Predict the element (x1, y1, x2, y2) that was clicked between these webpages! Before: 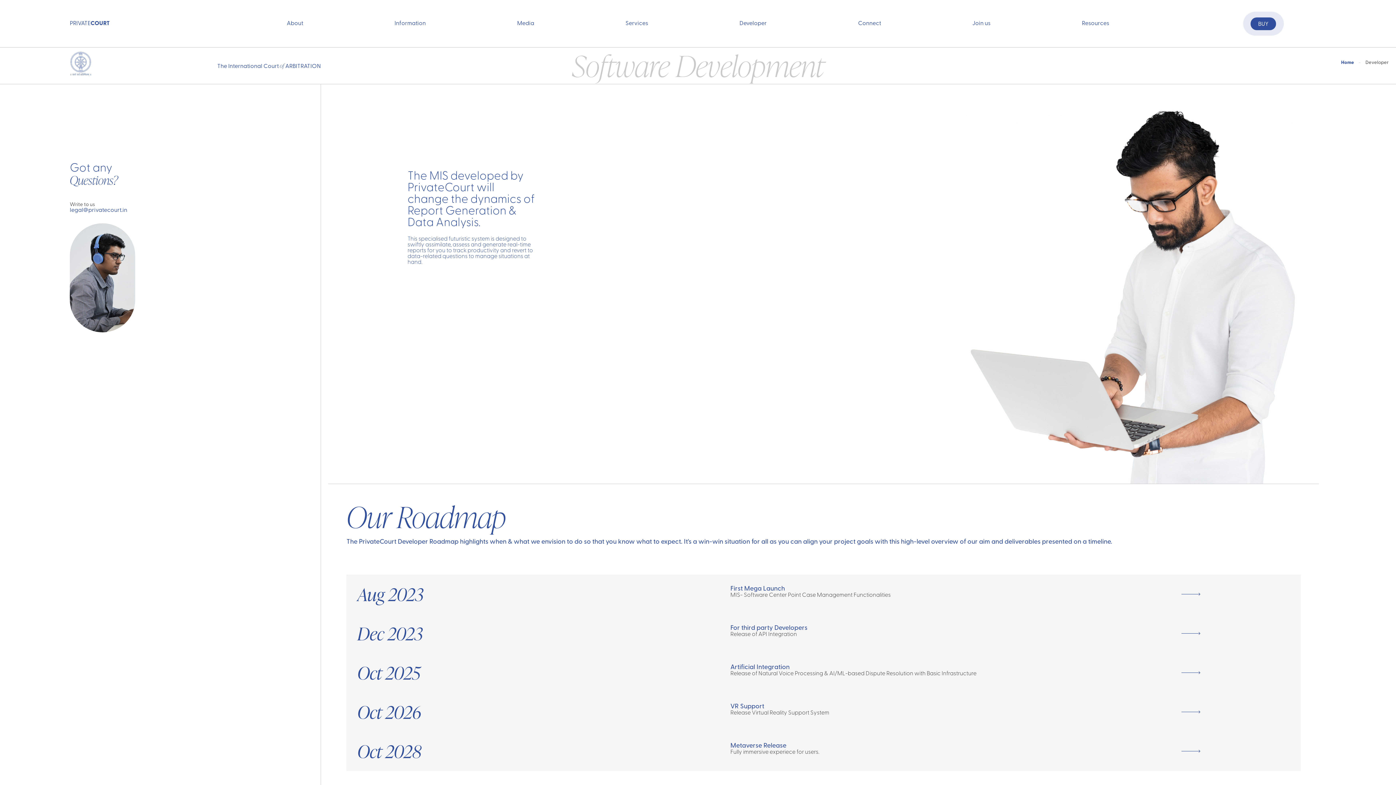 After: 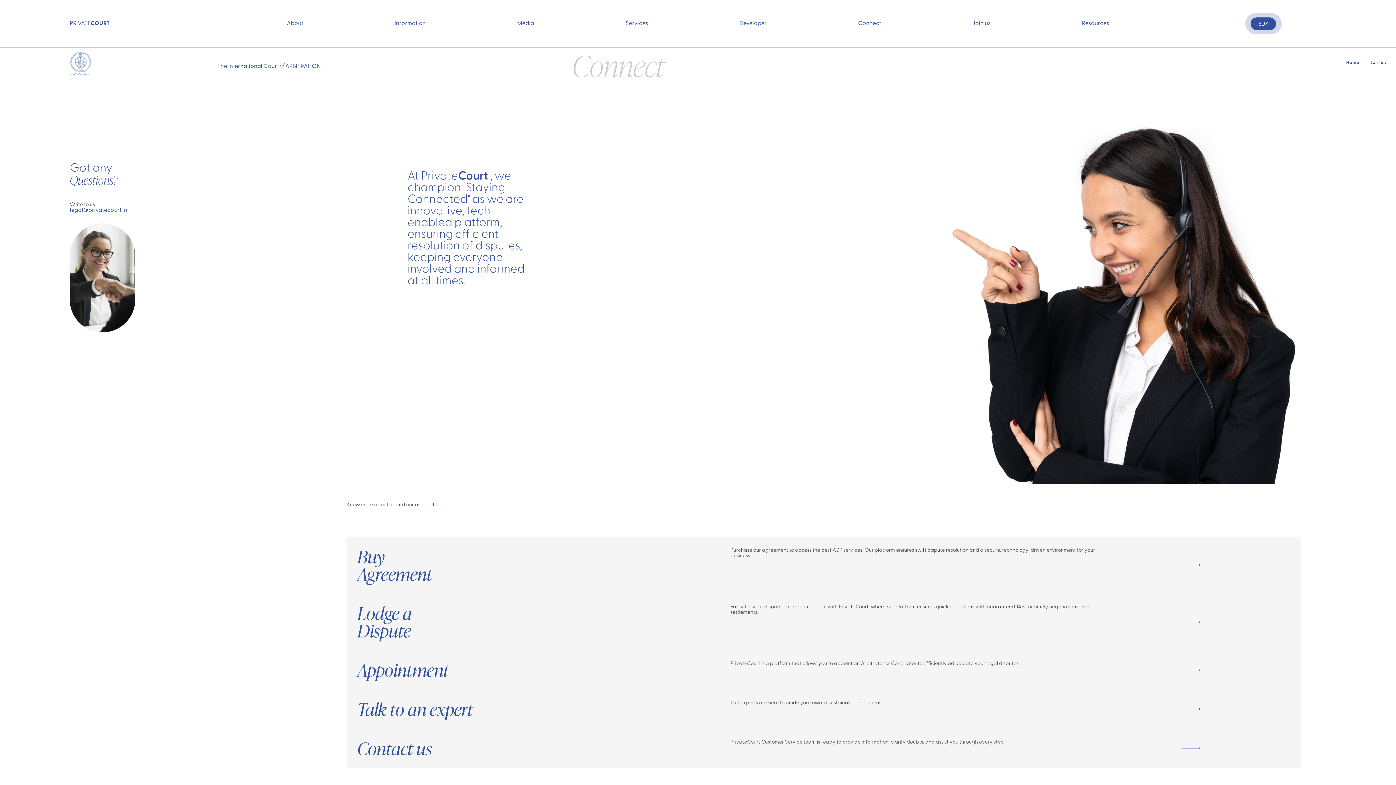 Action: bbox: (858, 20, 881, 26) label: Connect